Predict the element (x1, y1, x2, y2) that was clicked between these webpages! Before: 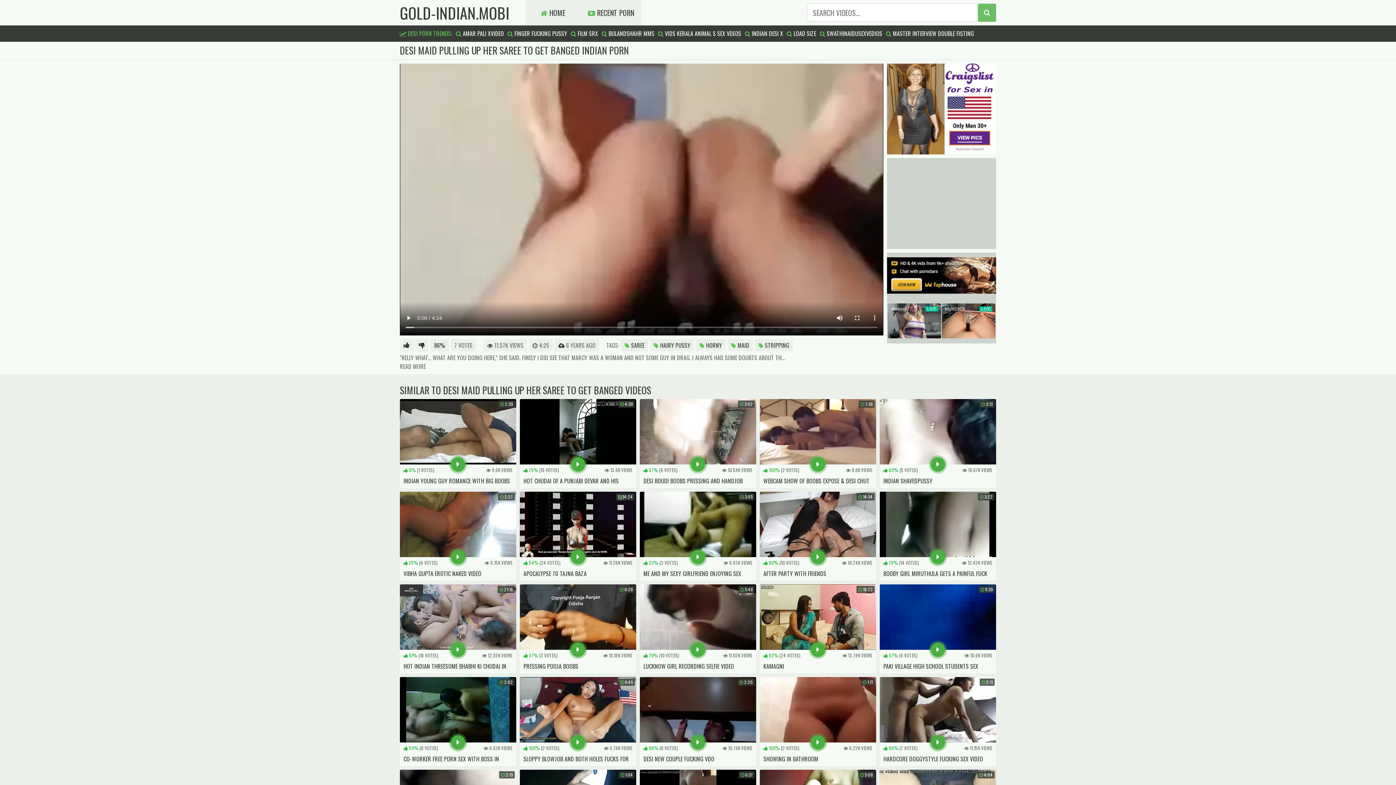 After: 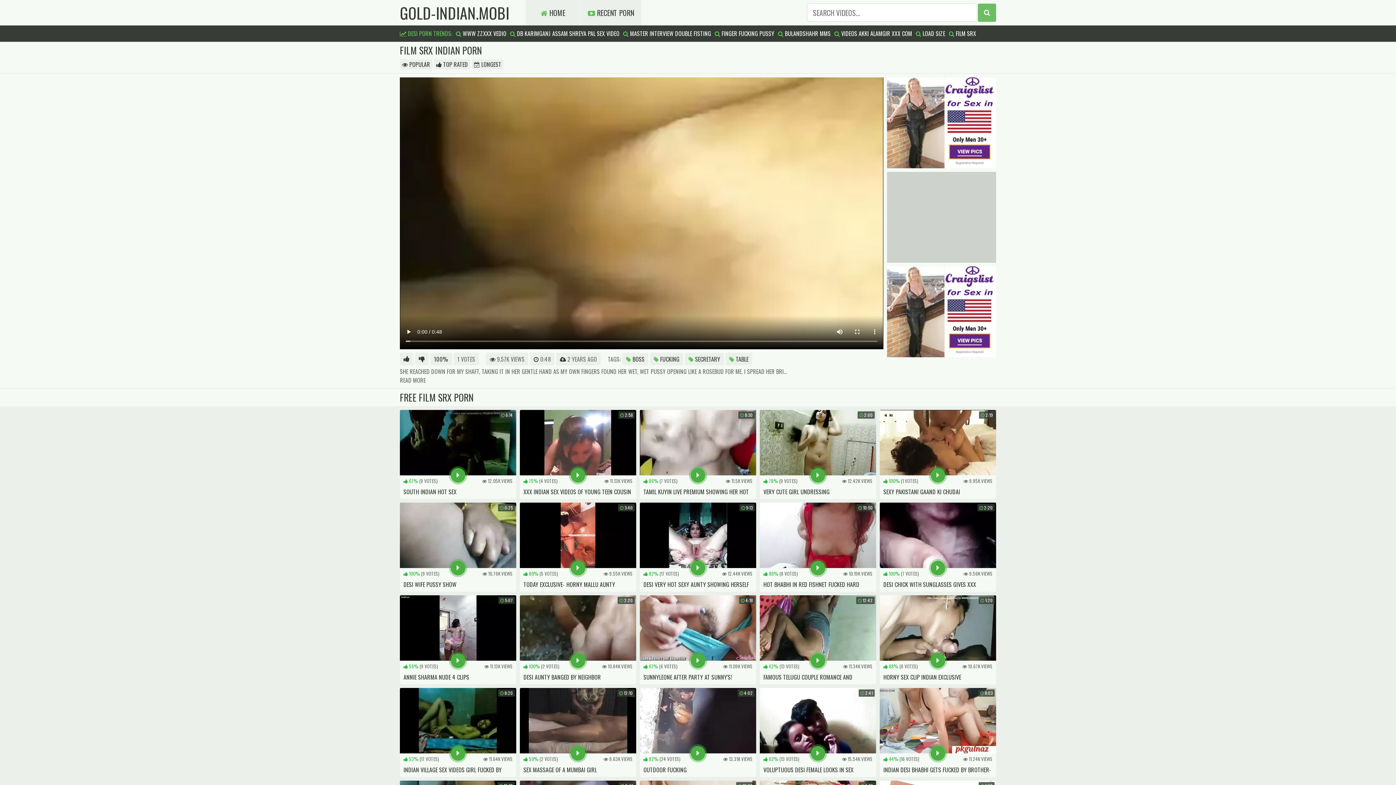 Action: bbox: (570, 29, 598, 37) label:  FILM SRX